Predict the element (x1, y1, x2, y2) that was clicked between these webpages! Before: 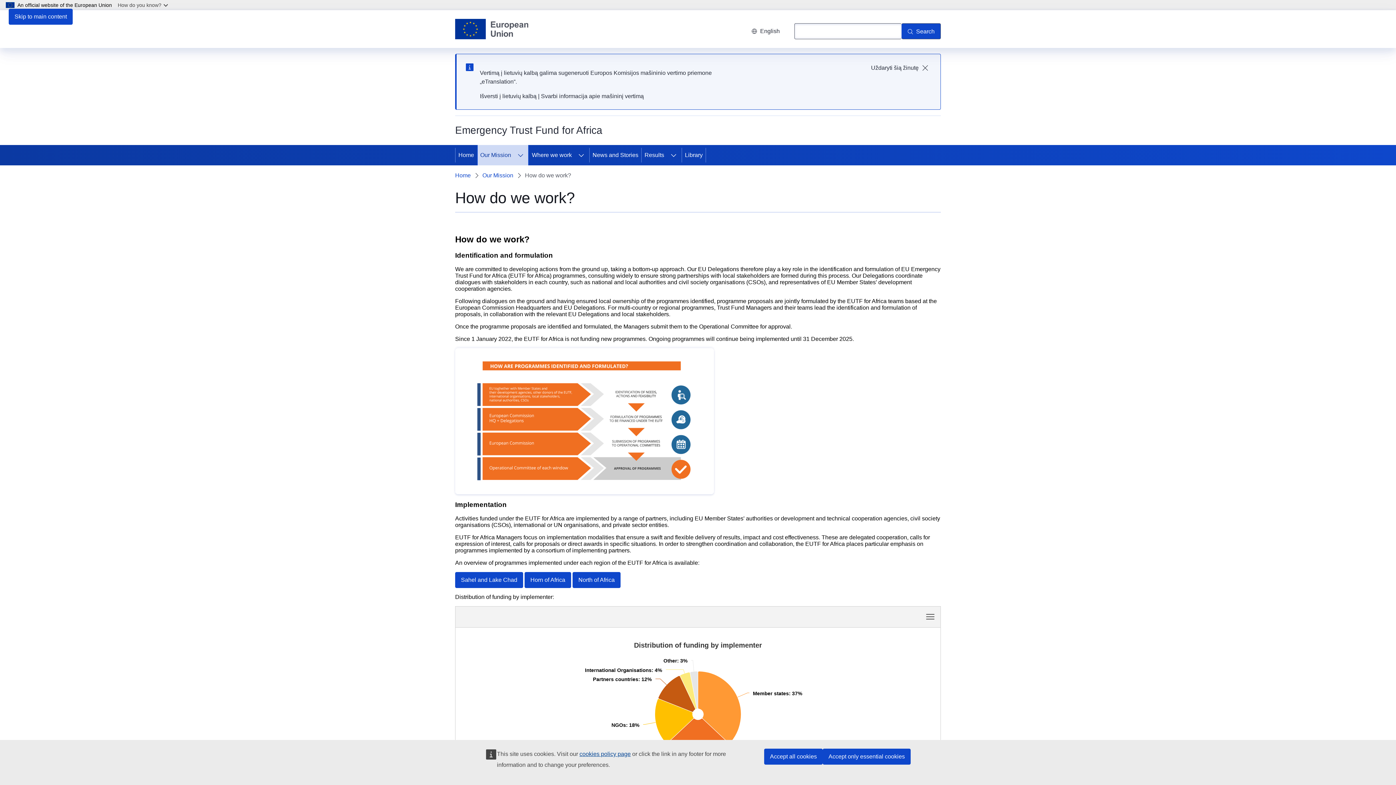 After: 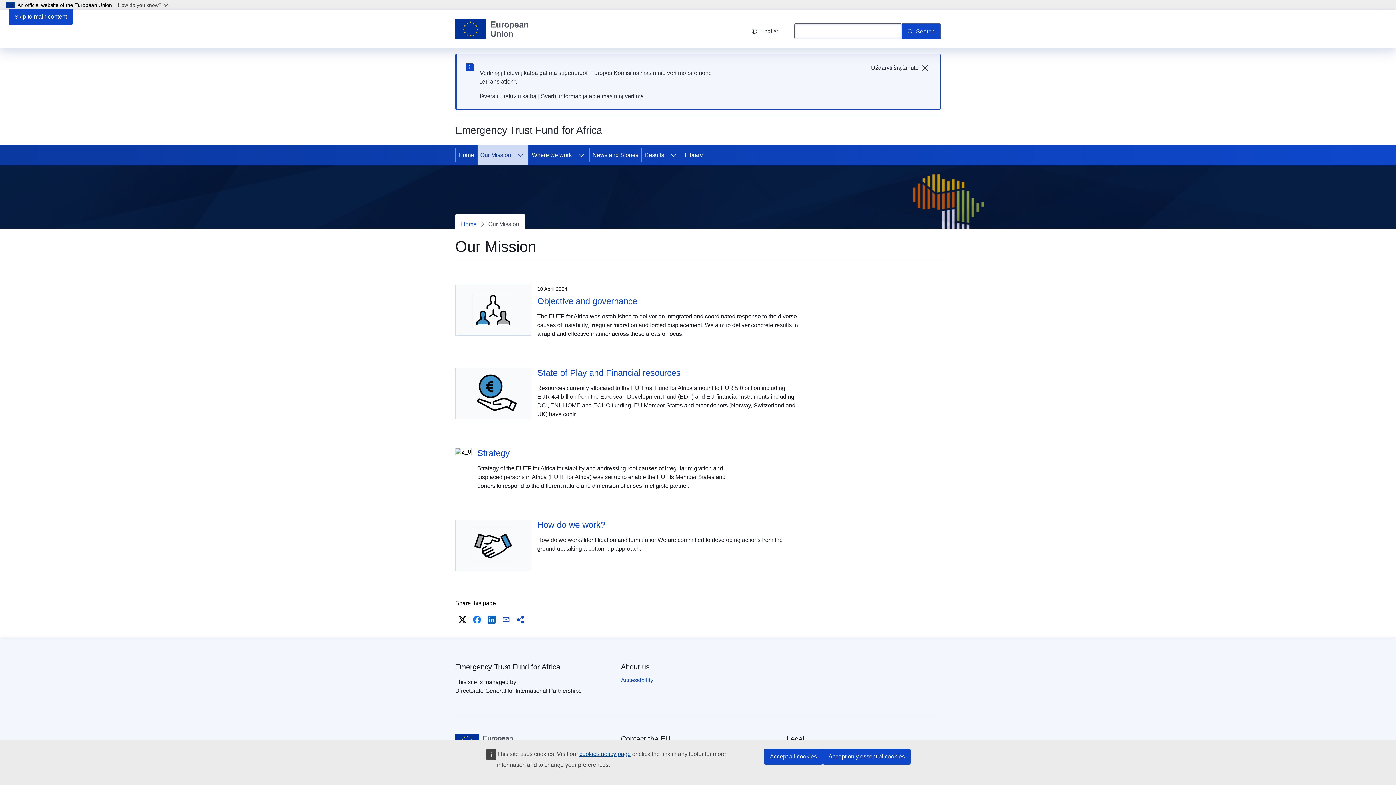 Action: bbox: (482, 171, 513, 179) label: Our Mission